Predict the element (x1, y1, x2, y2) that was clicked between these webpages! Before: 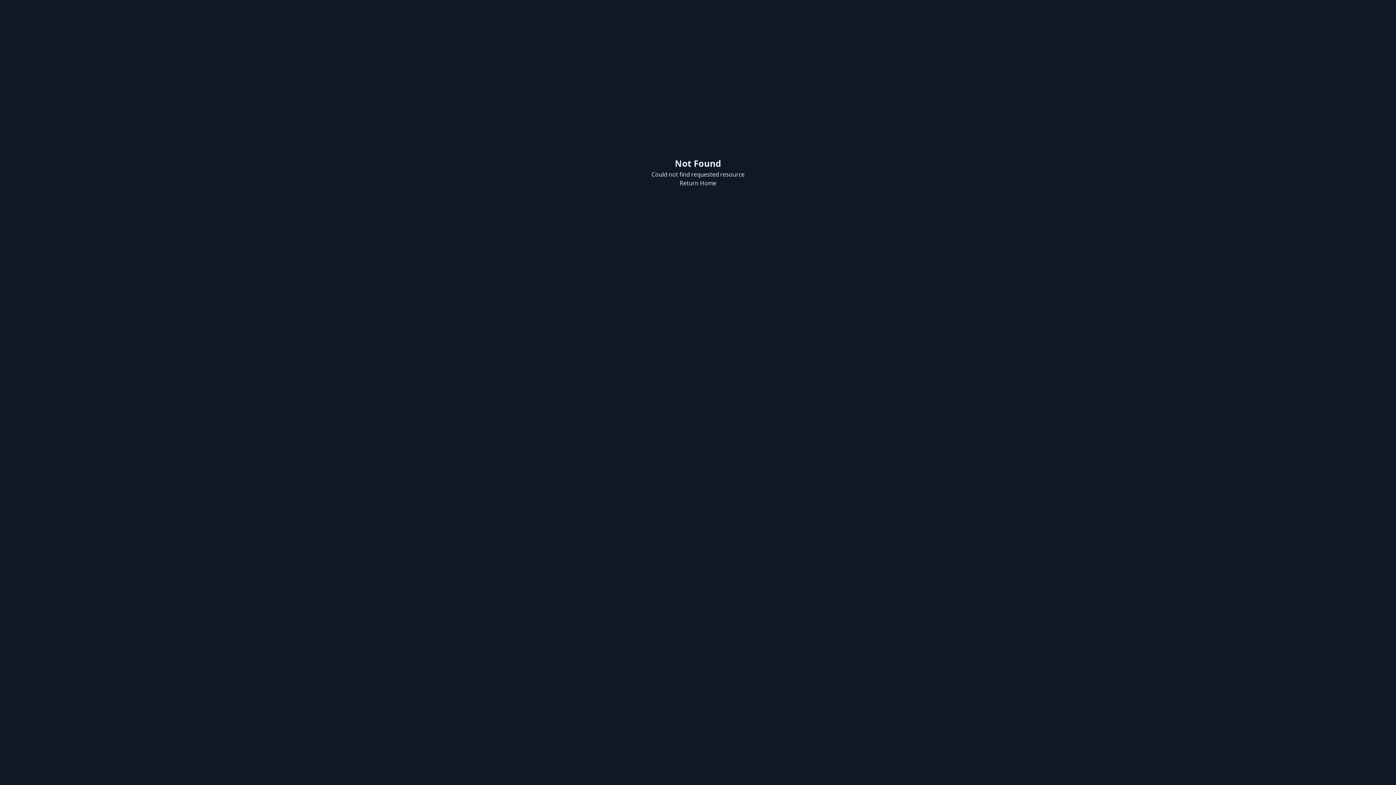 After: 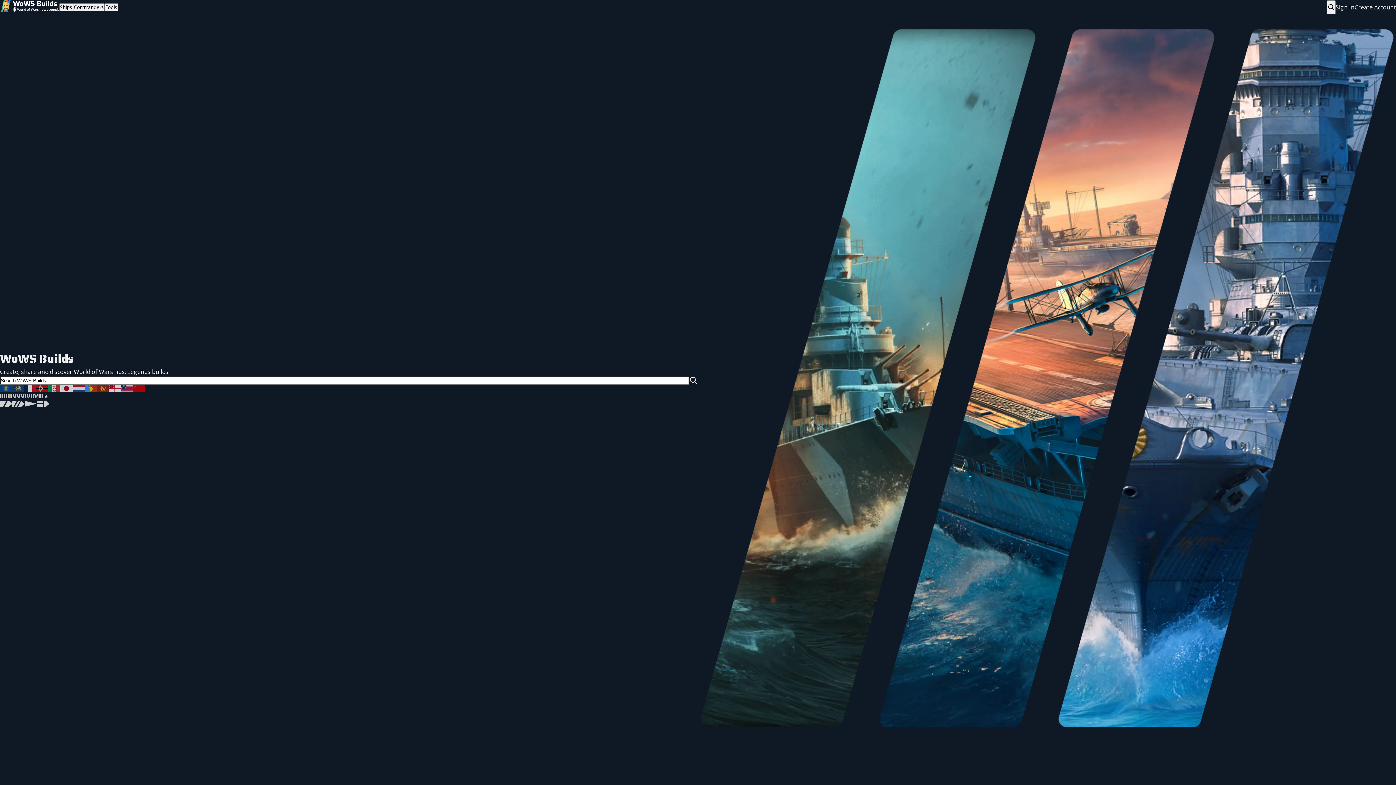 Action: bbox: (679, 178, 716, 187) label: Return Home